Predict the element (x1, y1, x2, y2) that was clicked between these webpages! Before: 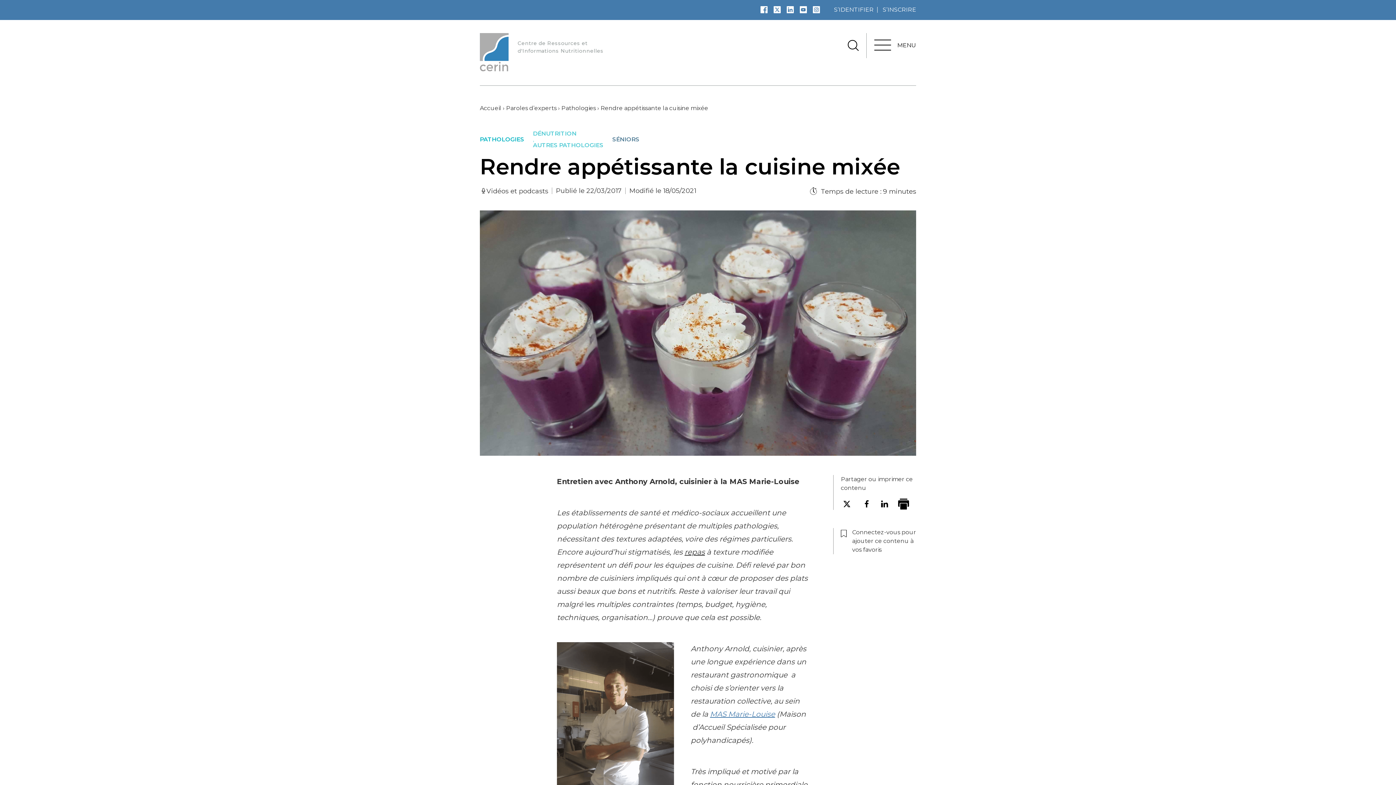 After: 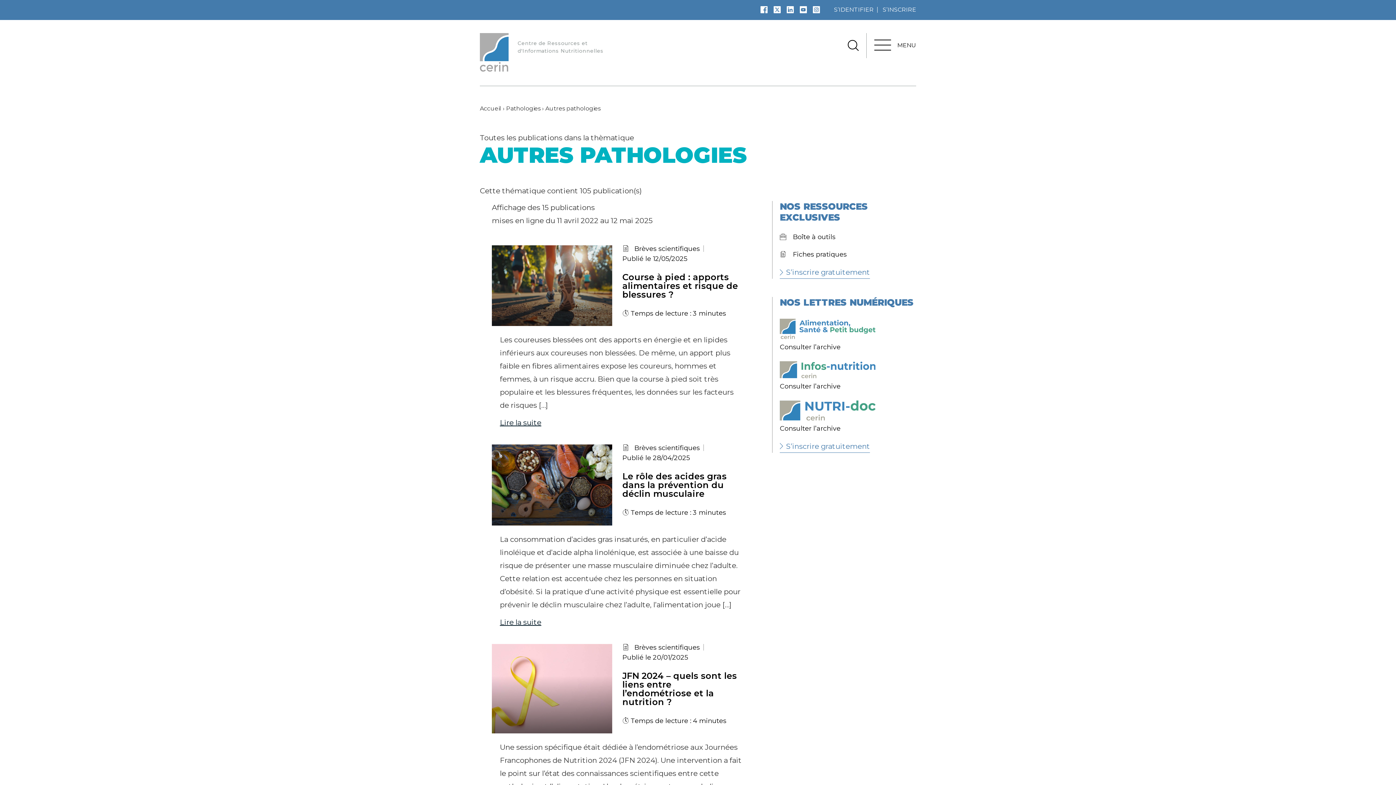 Action: bbox: (533, 142, 603, 148) label: AUTRES PATHOLOGIES